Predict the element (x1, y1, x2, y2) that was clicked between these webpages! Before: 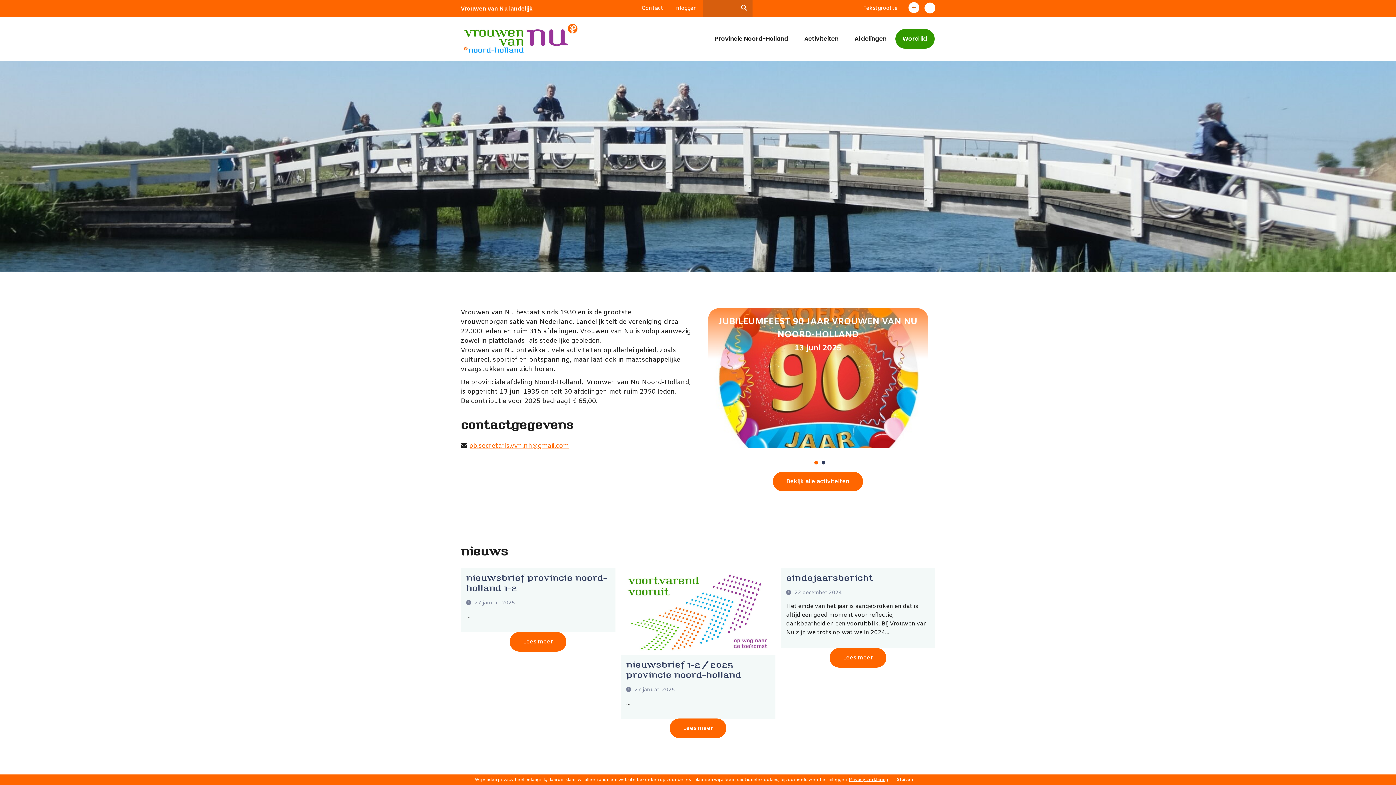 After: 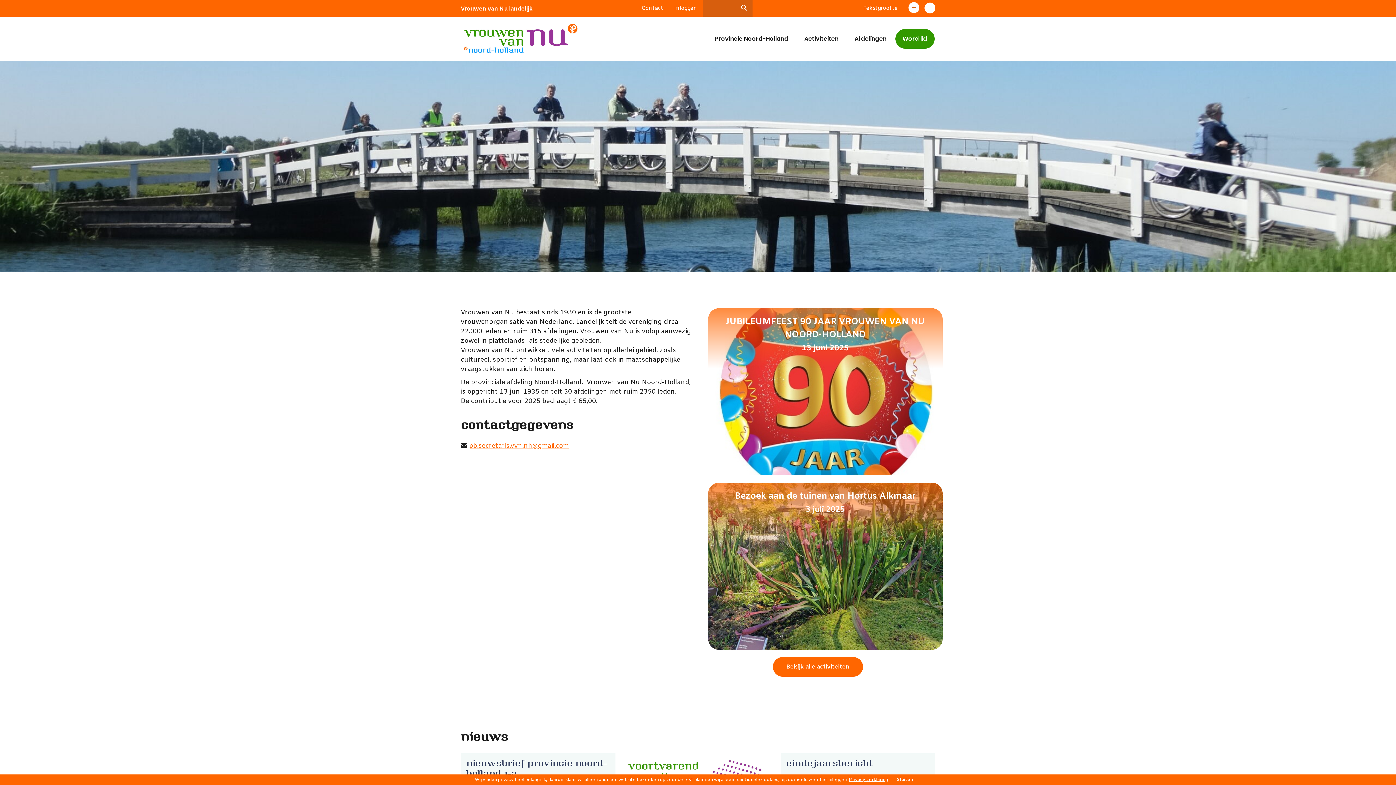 Action: label: Provincie Noord-Holland bbox: (707, 29, 795, 48)